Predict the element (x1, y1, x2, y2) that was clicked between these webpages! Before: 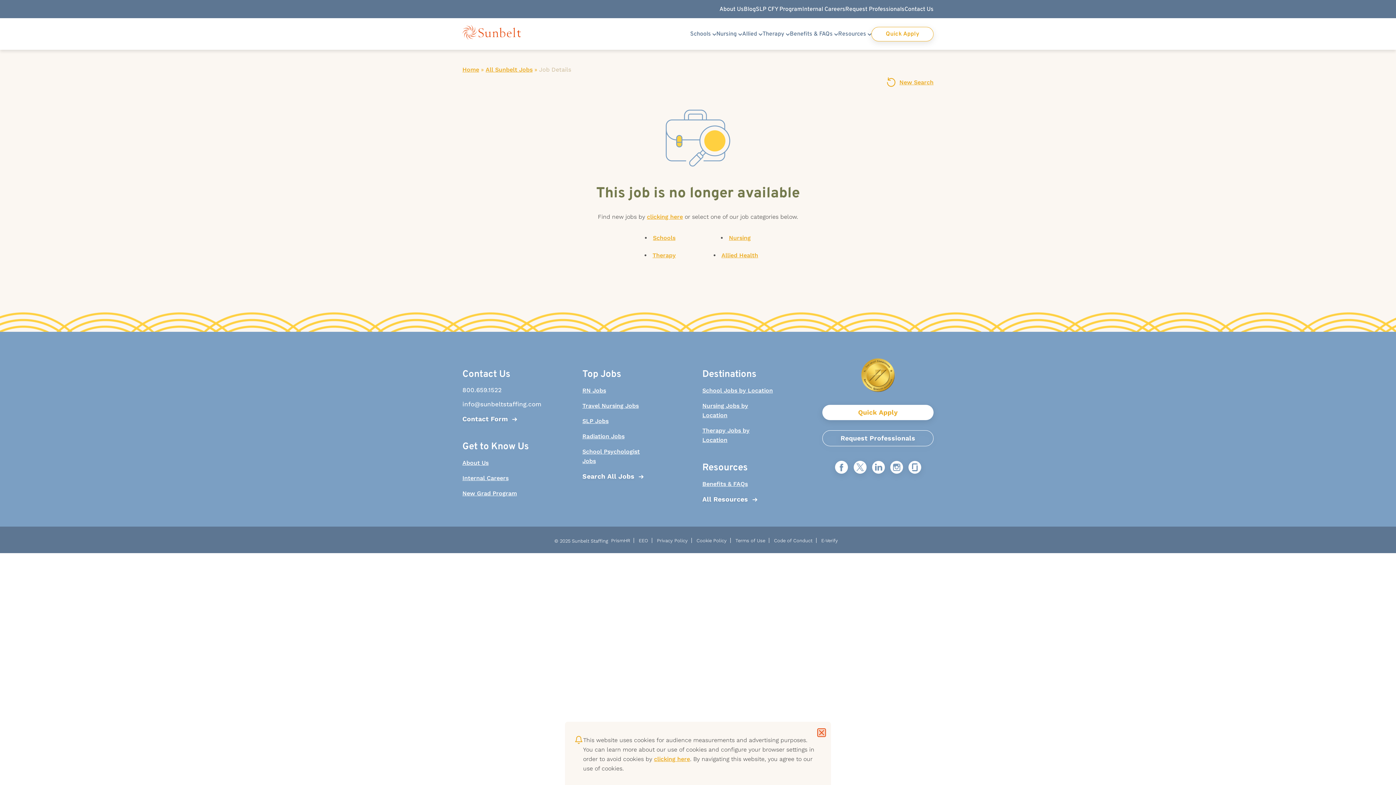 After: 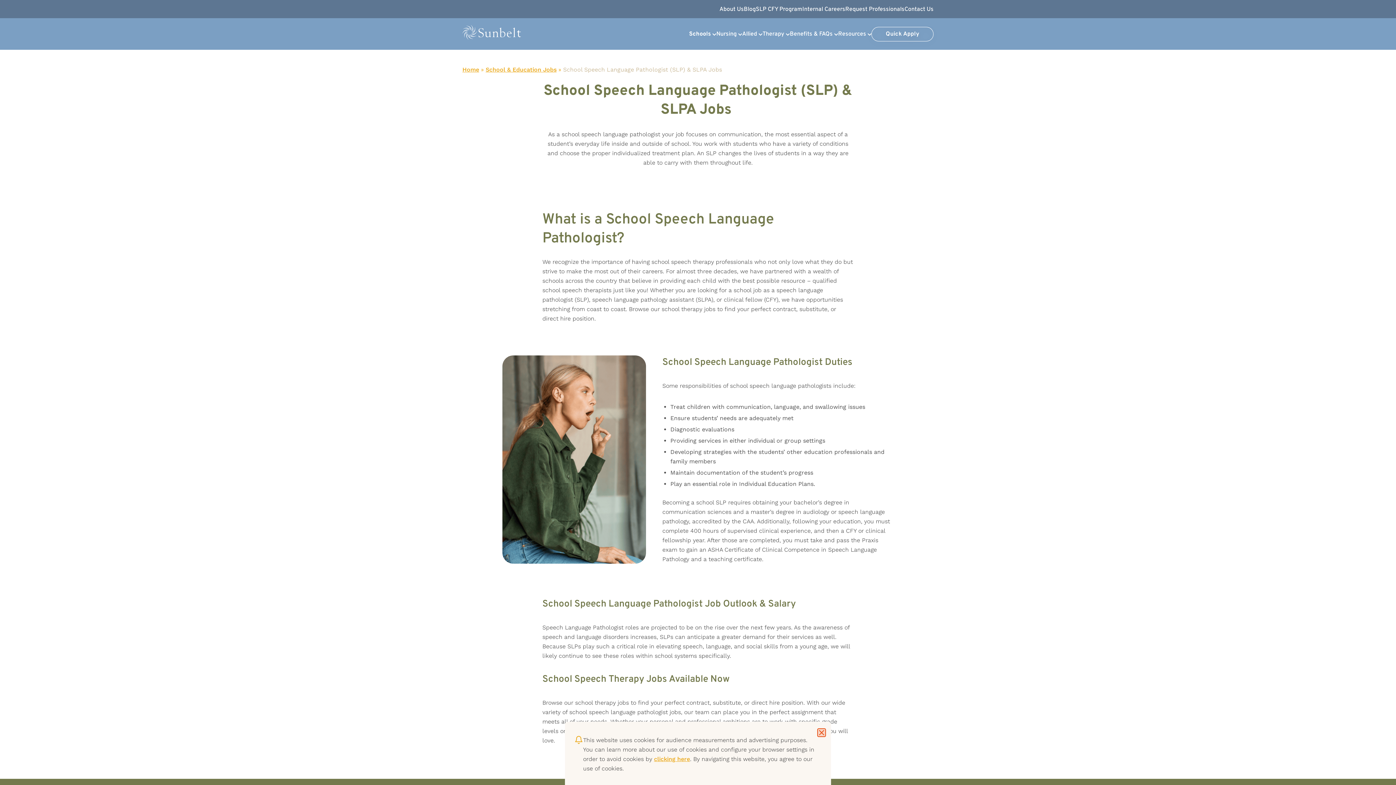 Action: bbox: (582, 416, 653, 426) label: SLP Jobs